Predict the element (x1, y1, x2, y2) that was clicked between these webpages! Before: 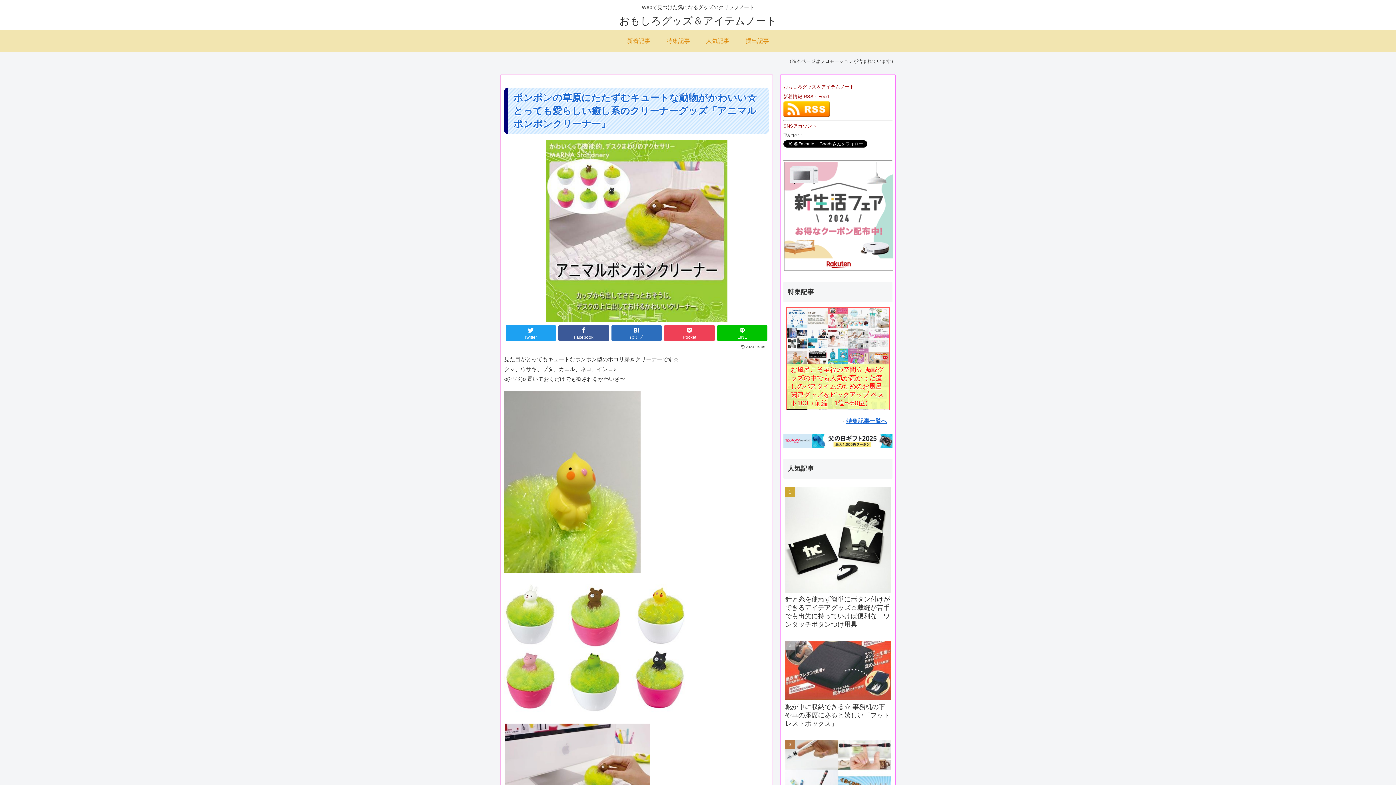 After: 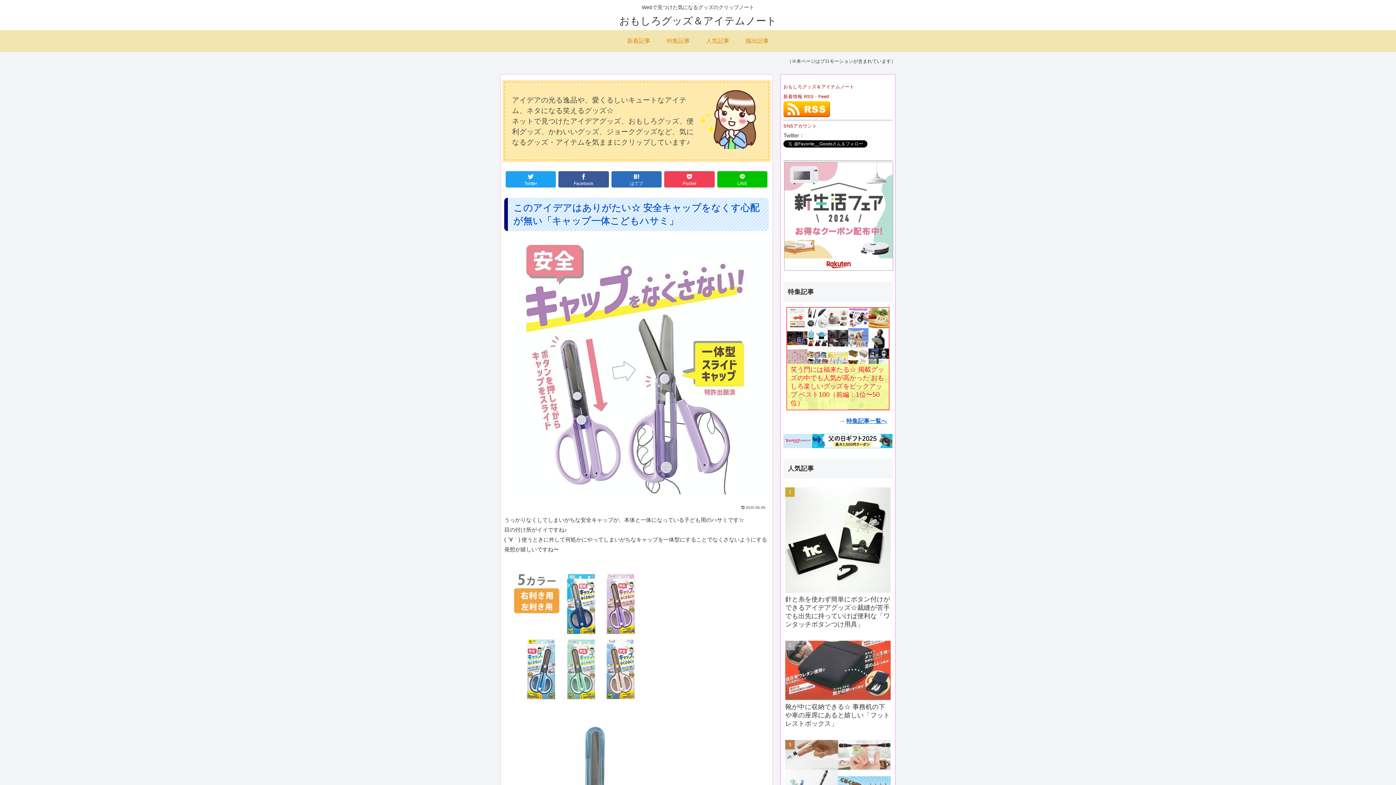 Action: bbox: (619, 30, 658, 52) label: 新着記事